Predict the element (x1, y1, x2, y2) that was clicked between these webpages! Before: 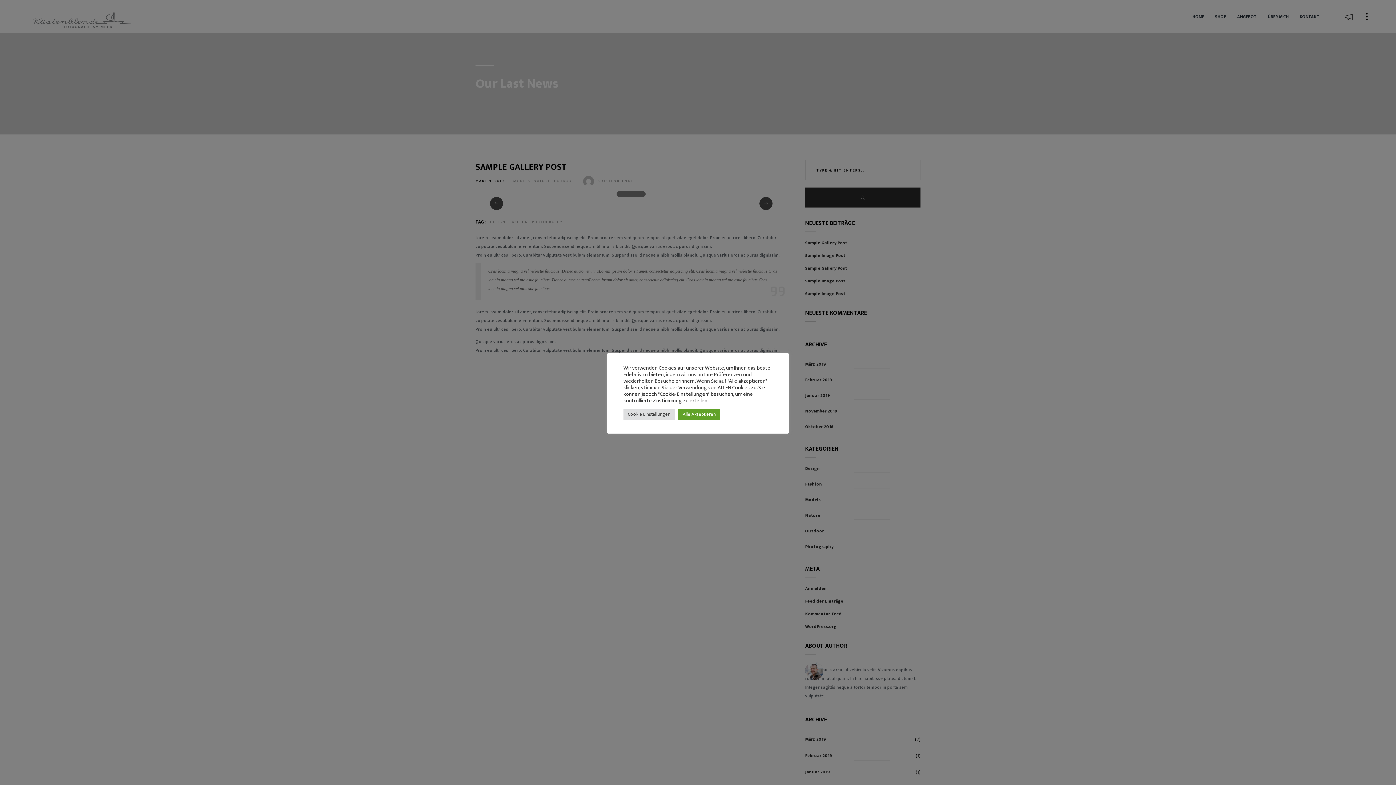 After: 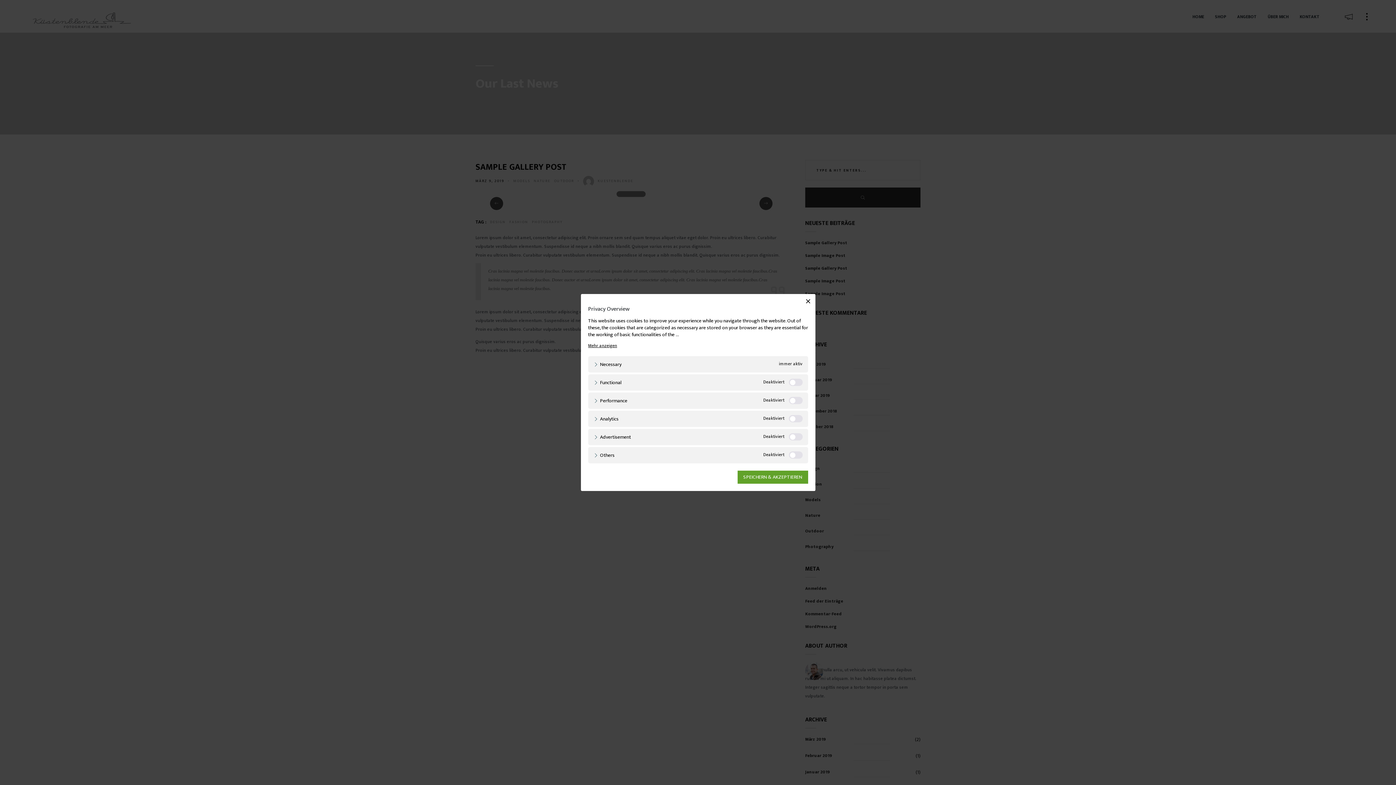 Action: bbox: (623, 408, 674, 420) label: Cookie Einstellungen